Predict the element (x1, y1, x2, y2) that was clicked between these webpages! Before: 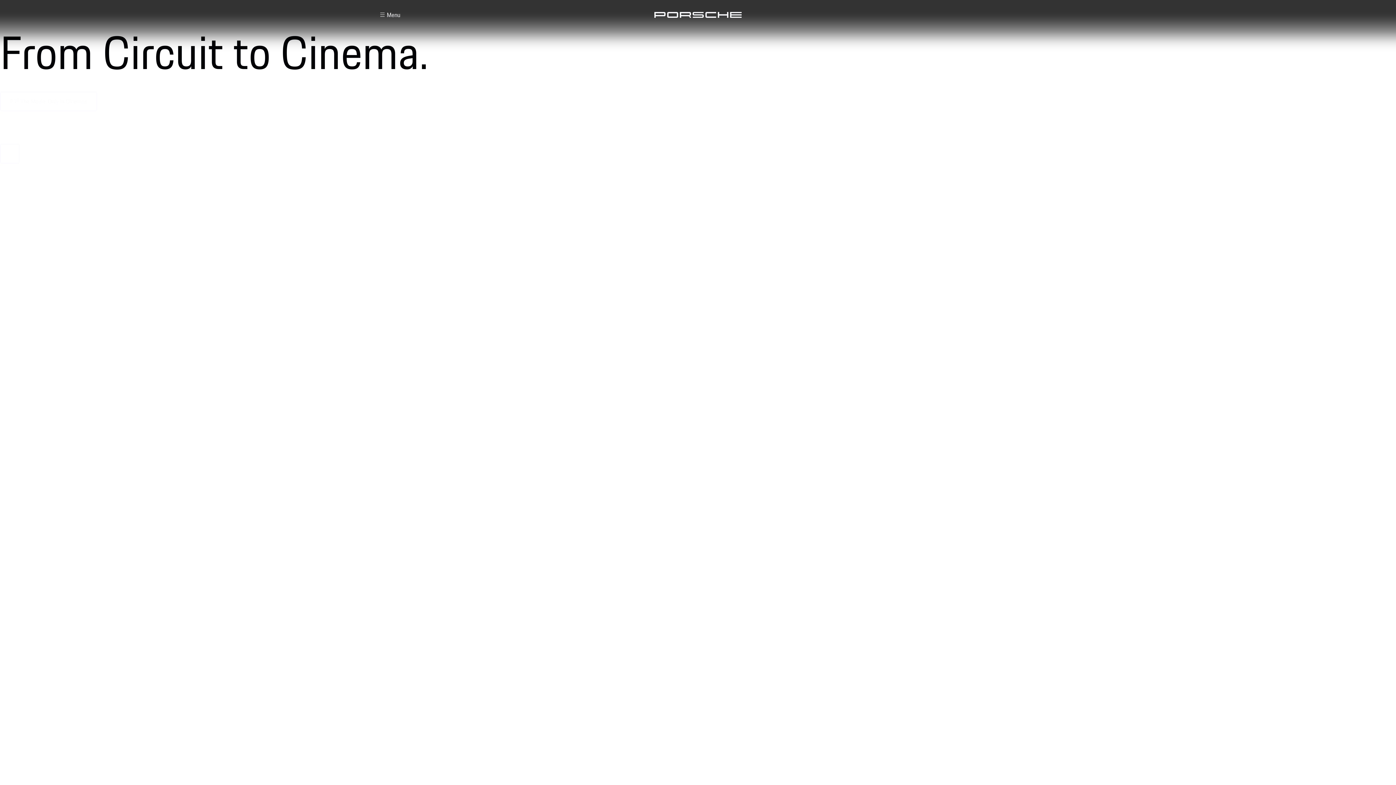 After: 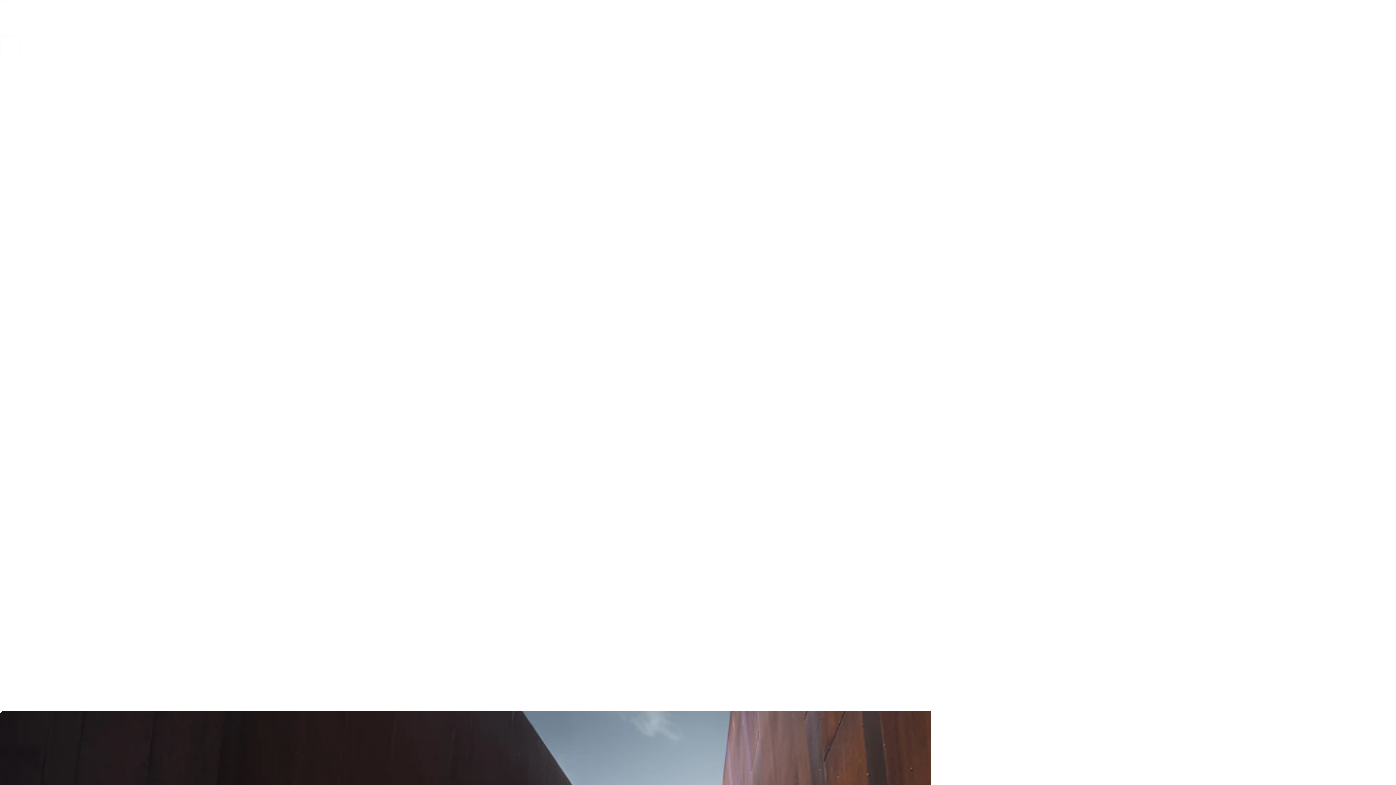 Action: bbox: (0, 124, 19, 144) label: scroll down